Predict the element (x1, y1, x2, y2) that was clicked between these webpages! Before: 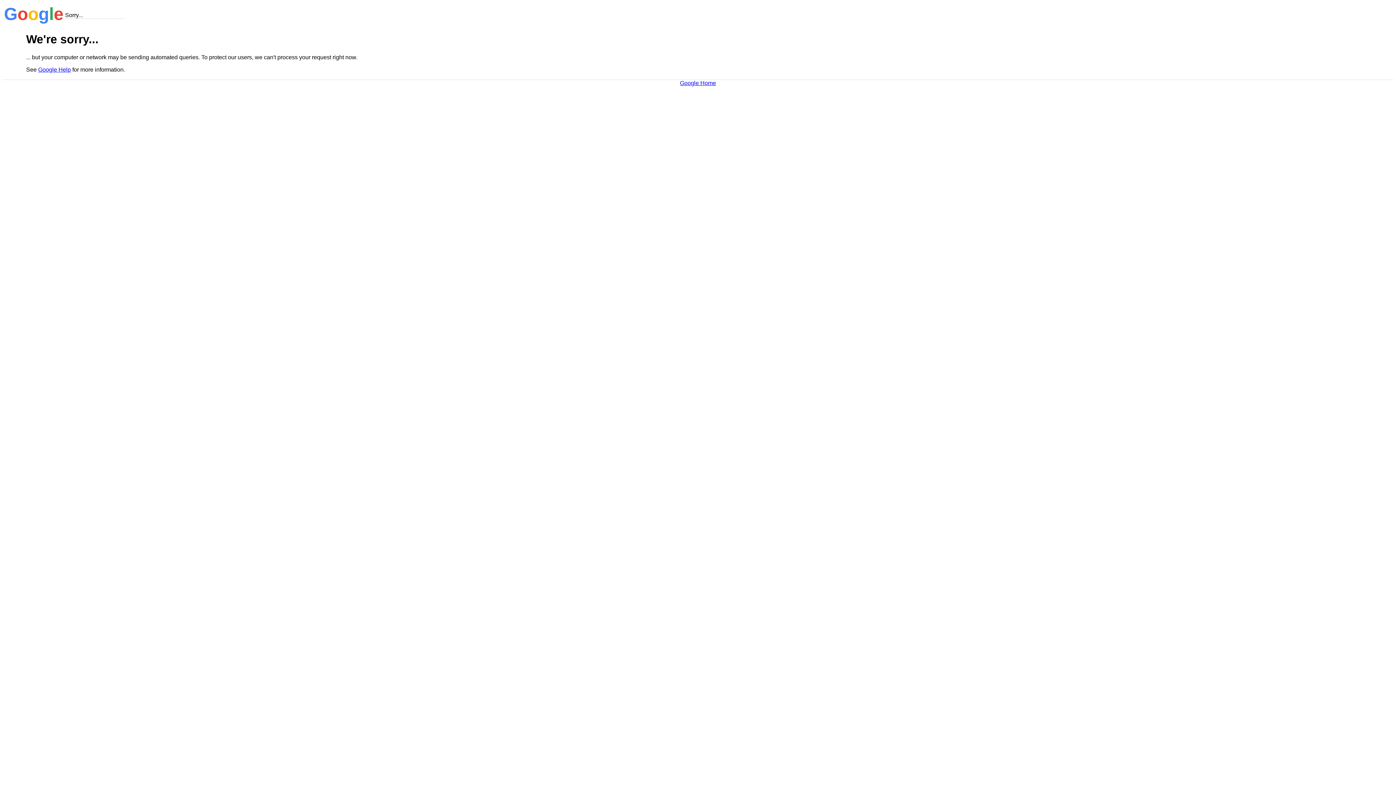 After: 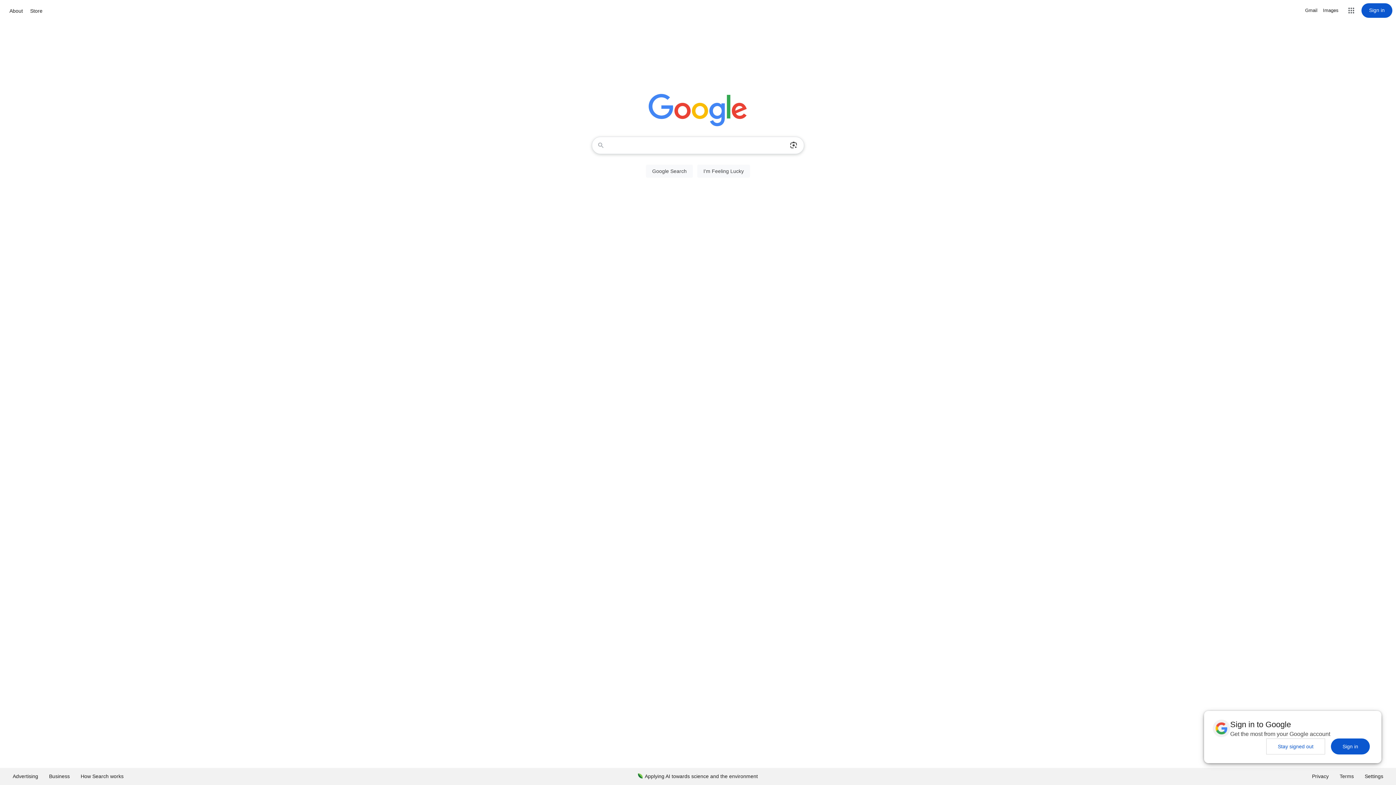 Action: bbox: (680, 79, 716, 86) label: Google Home